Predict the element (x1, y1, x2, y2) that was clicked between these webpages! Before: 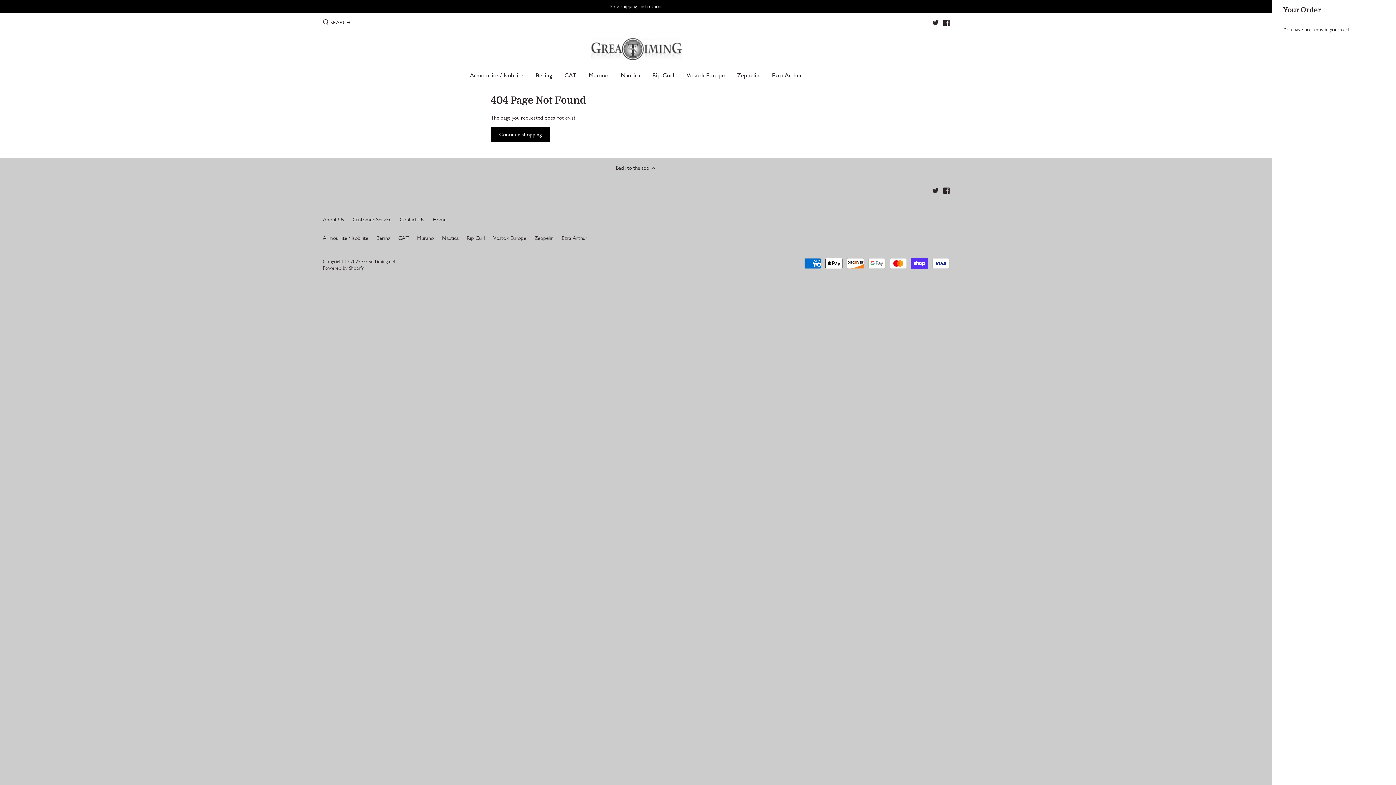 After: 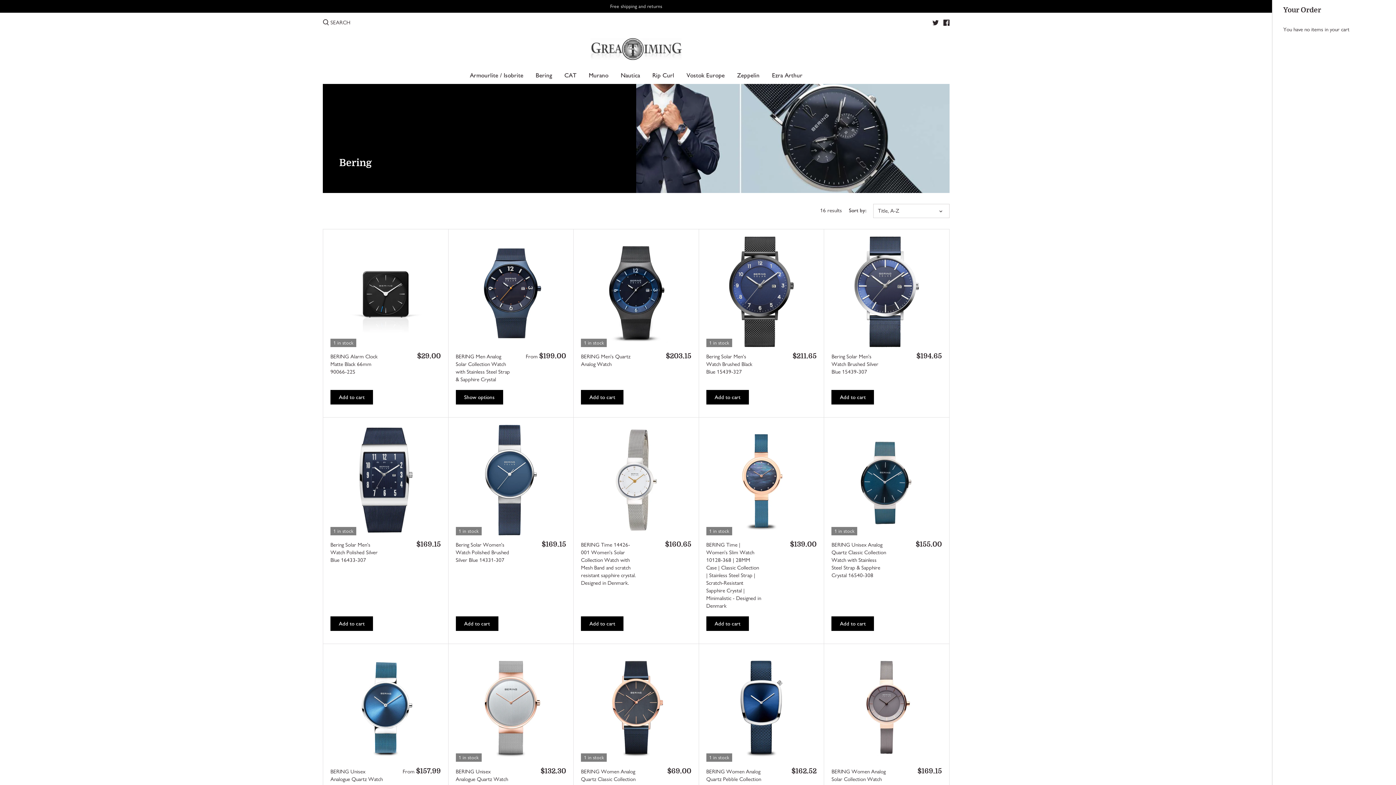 Action: bbox: (529, 68, 558, 84) label: Bering